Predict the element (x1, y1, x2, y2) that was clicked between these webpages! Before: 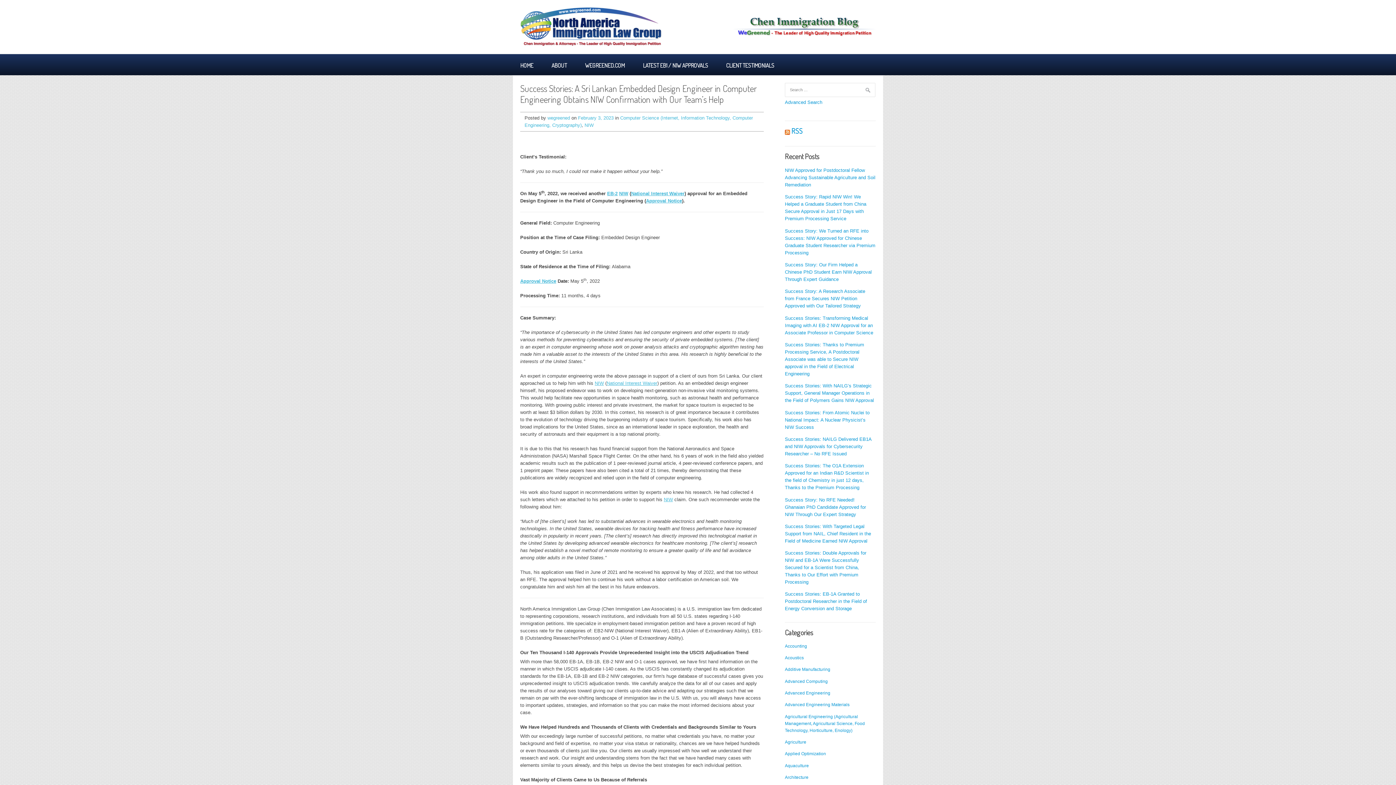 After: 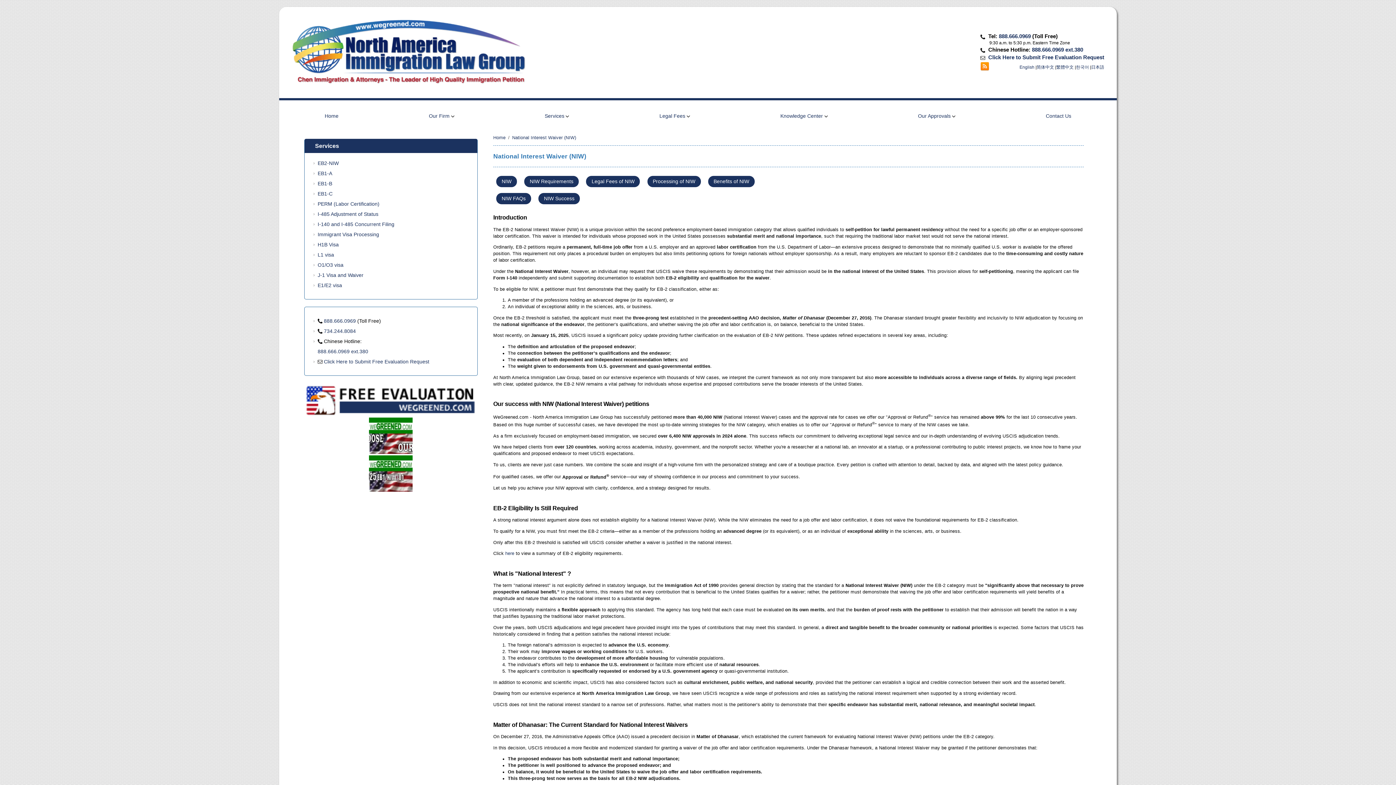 Action: label: National Interest Waiver bbox: (606, 380, 657, 386)